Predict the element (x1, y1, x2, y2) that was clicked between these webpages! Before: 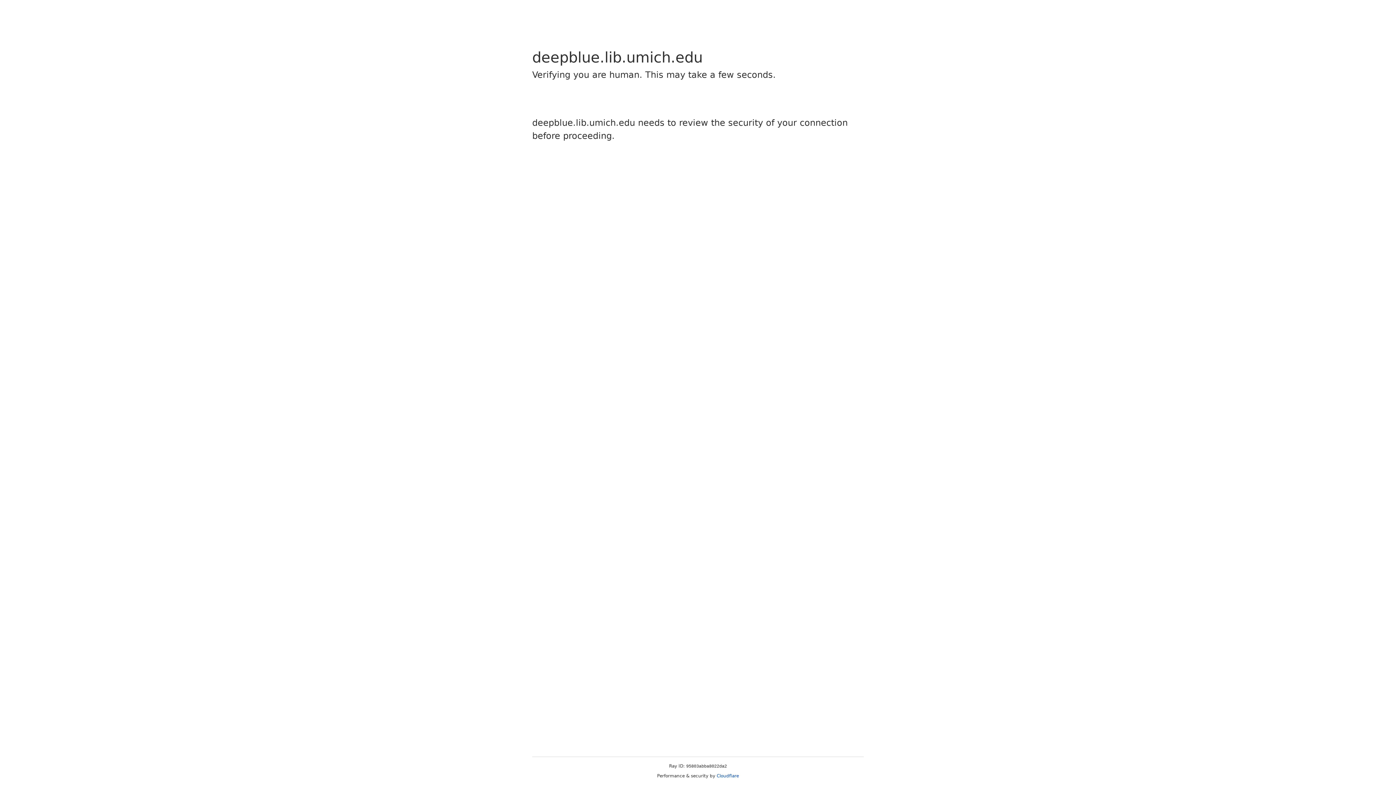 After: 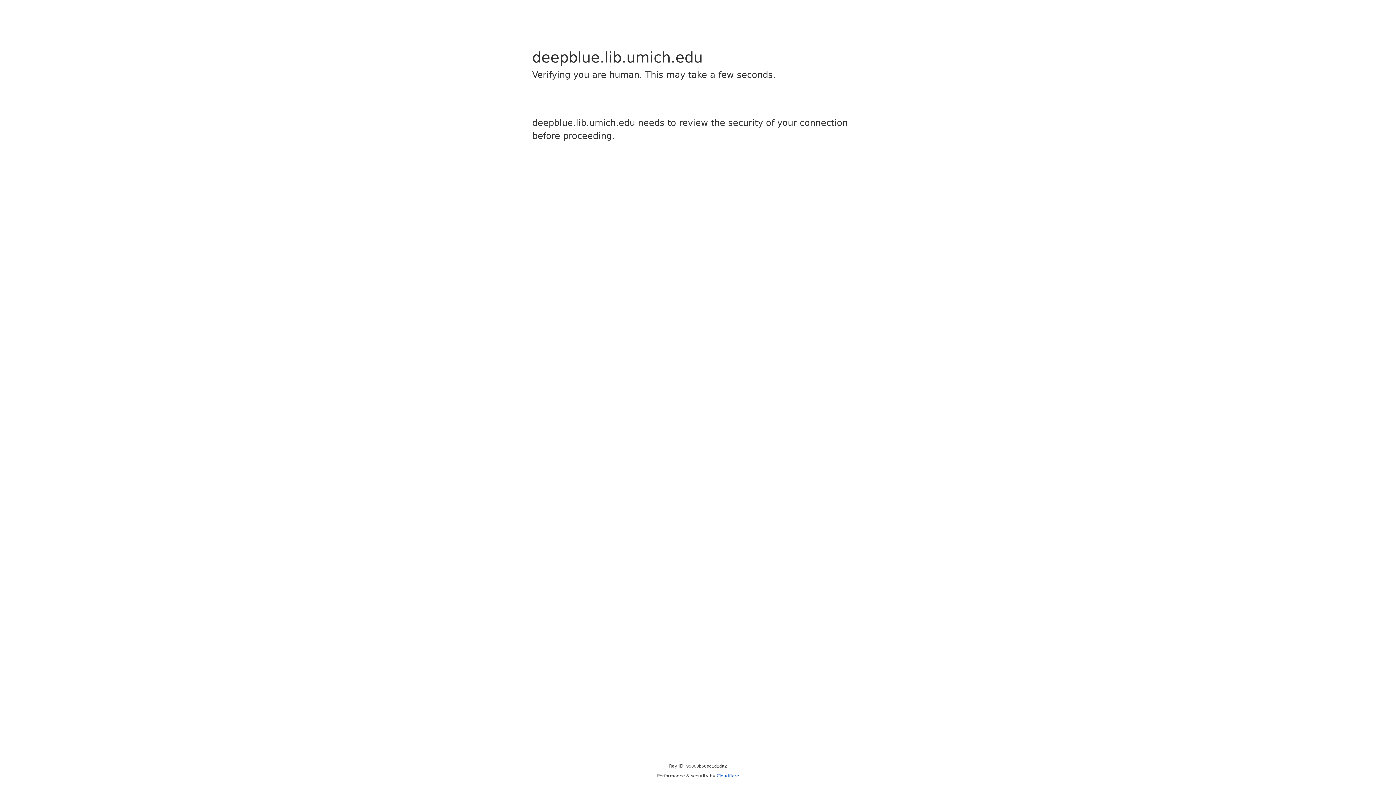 Action: bbox: (716, 773, 739, 778) label: Cloudflare